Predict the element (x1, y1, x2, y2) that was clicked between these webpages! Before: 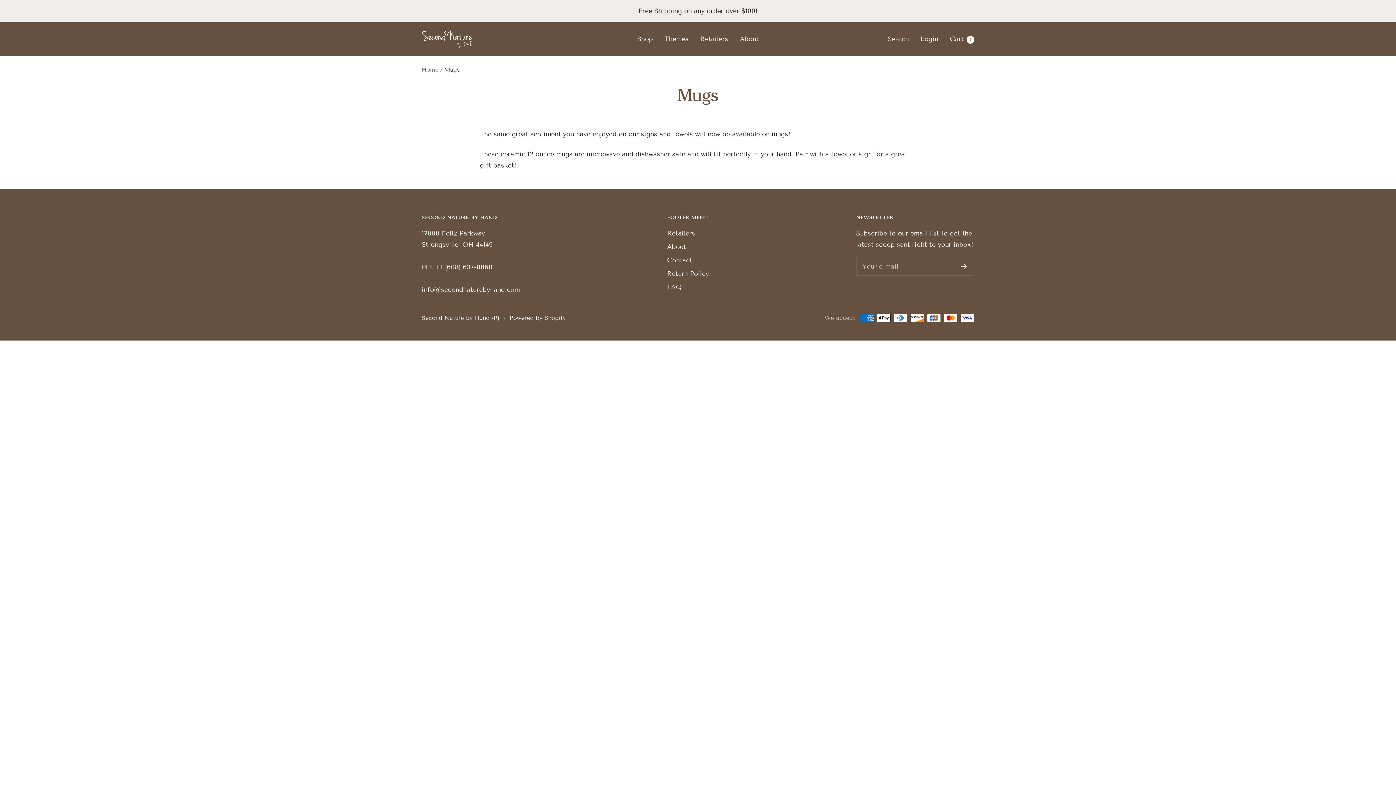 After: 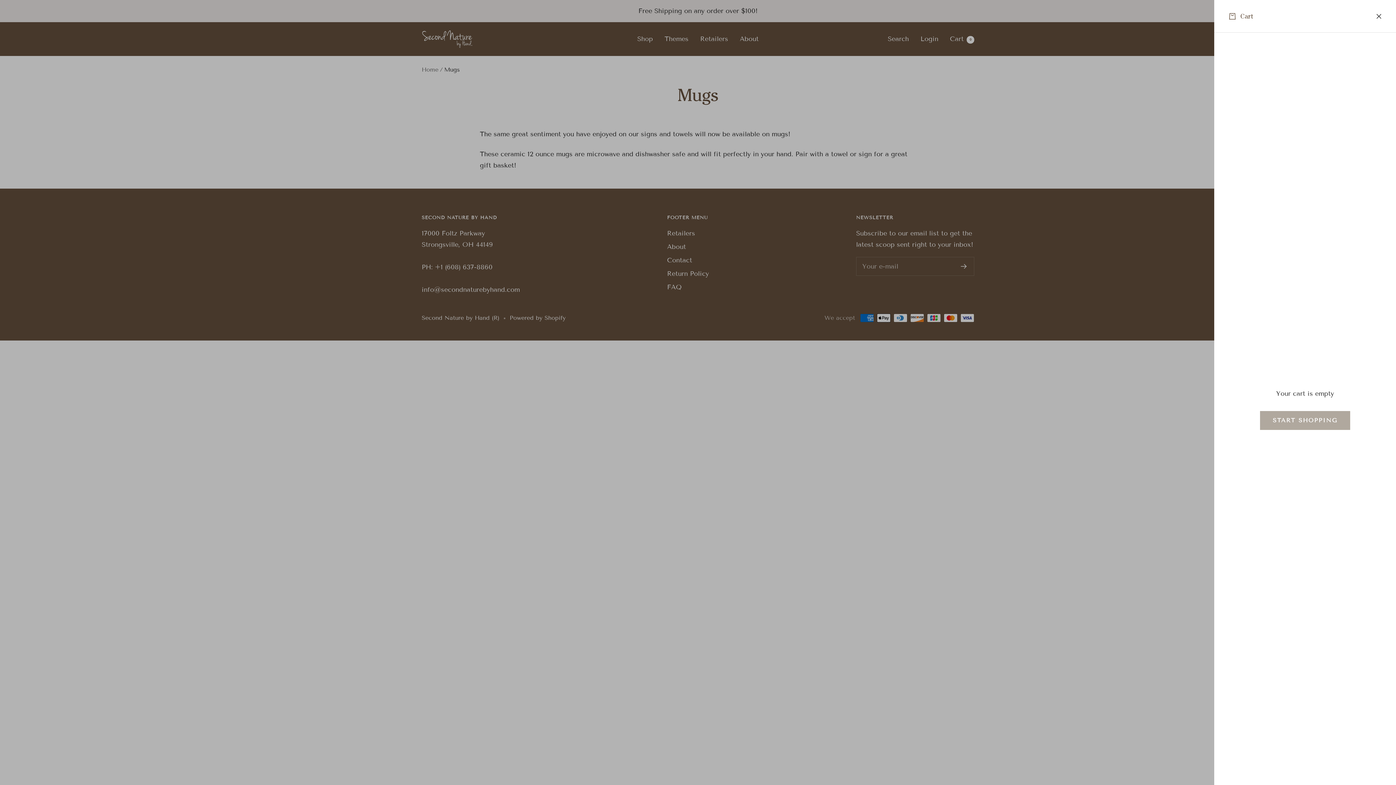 Action: bbox: (950, 34, 974, 42) label: Cart0